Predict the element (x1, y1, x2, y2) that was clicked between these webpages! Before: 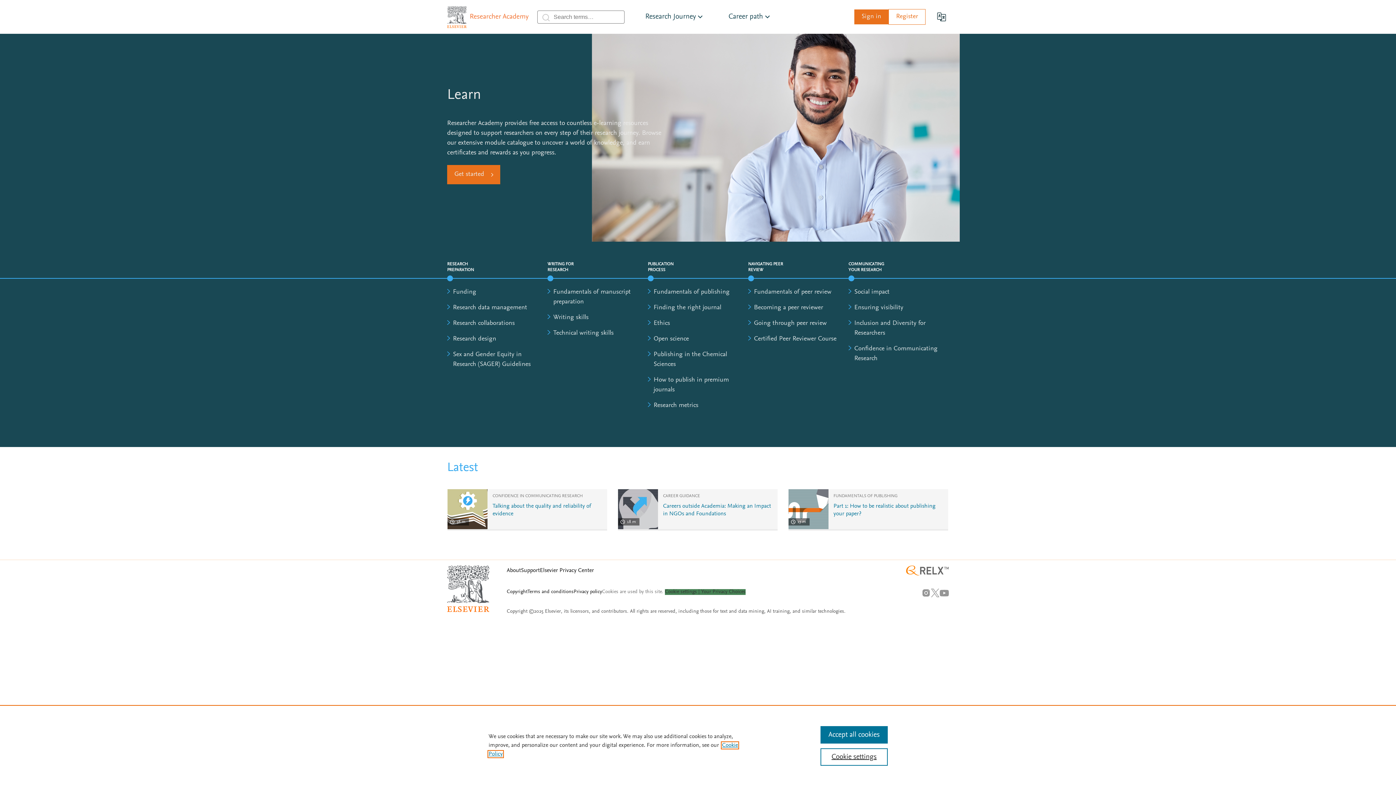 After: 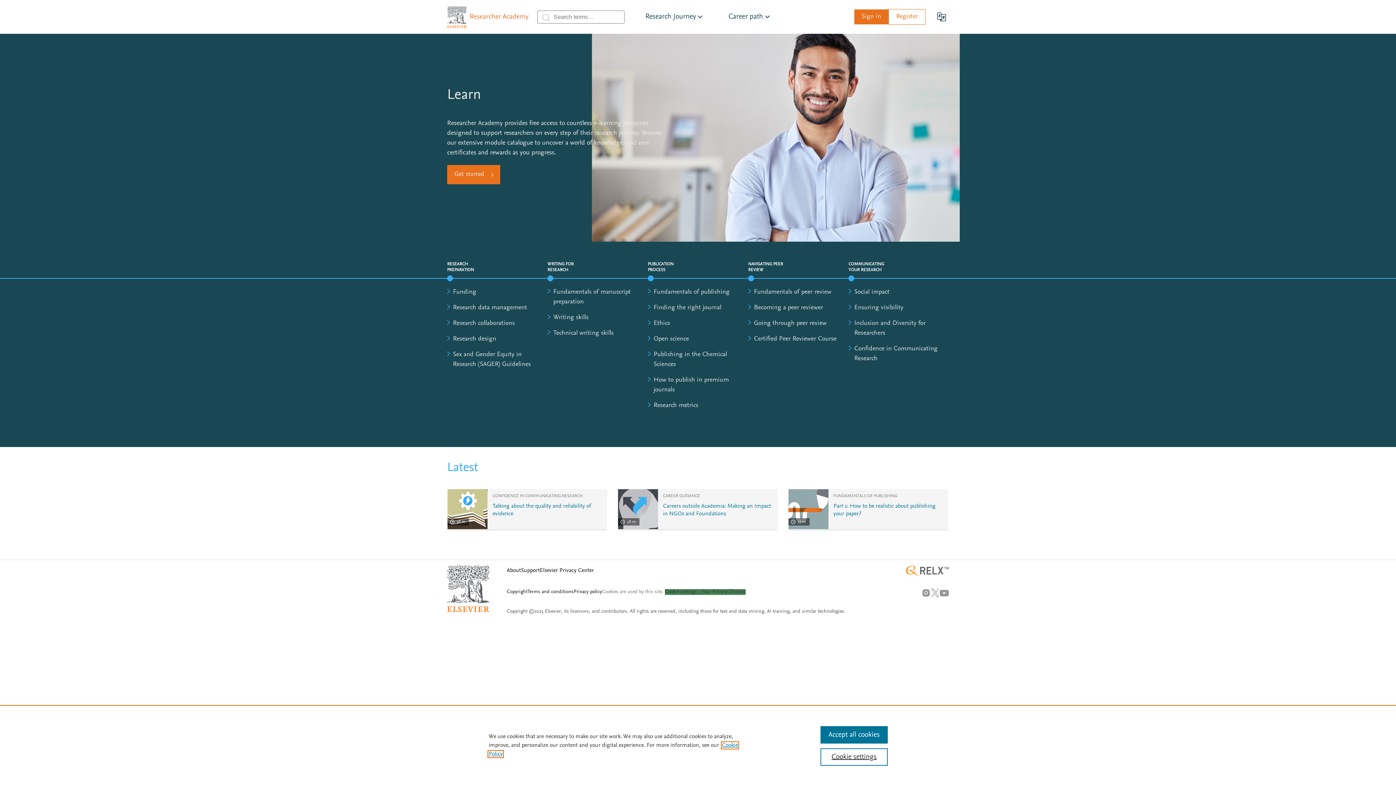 Action: label: Research Journey bbox: (633, 0, 716, 33)